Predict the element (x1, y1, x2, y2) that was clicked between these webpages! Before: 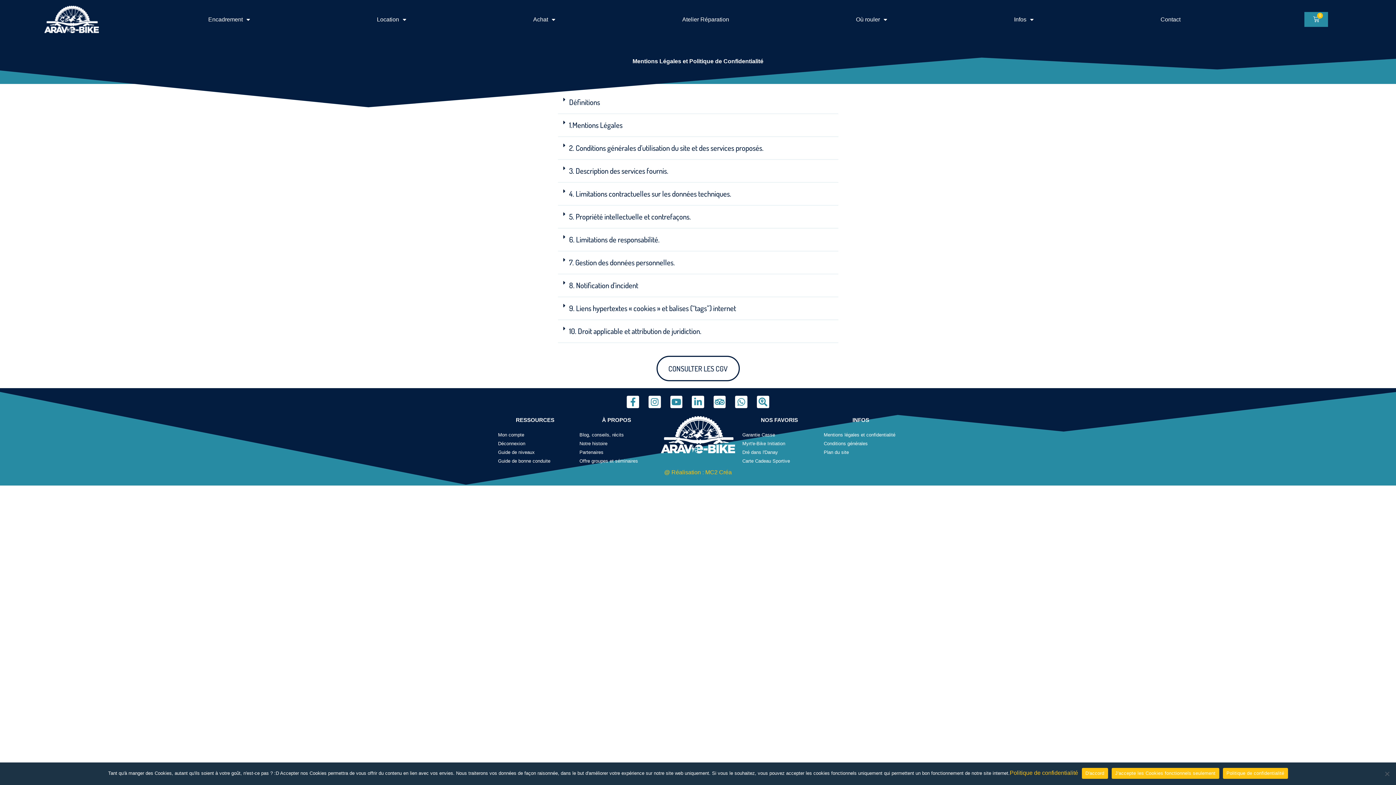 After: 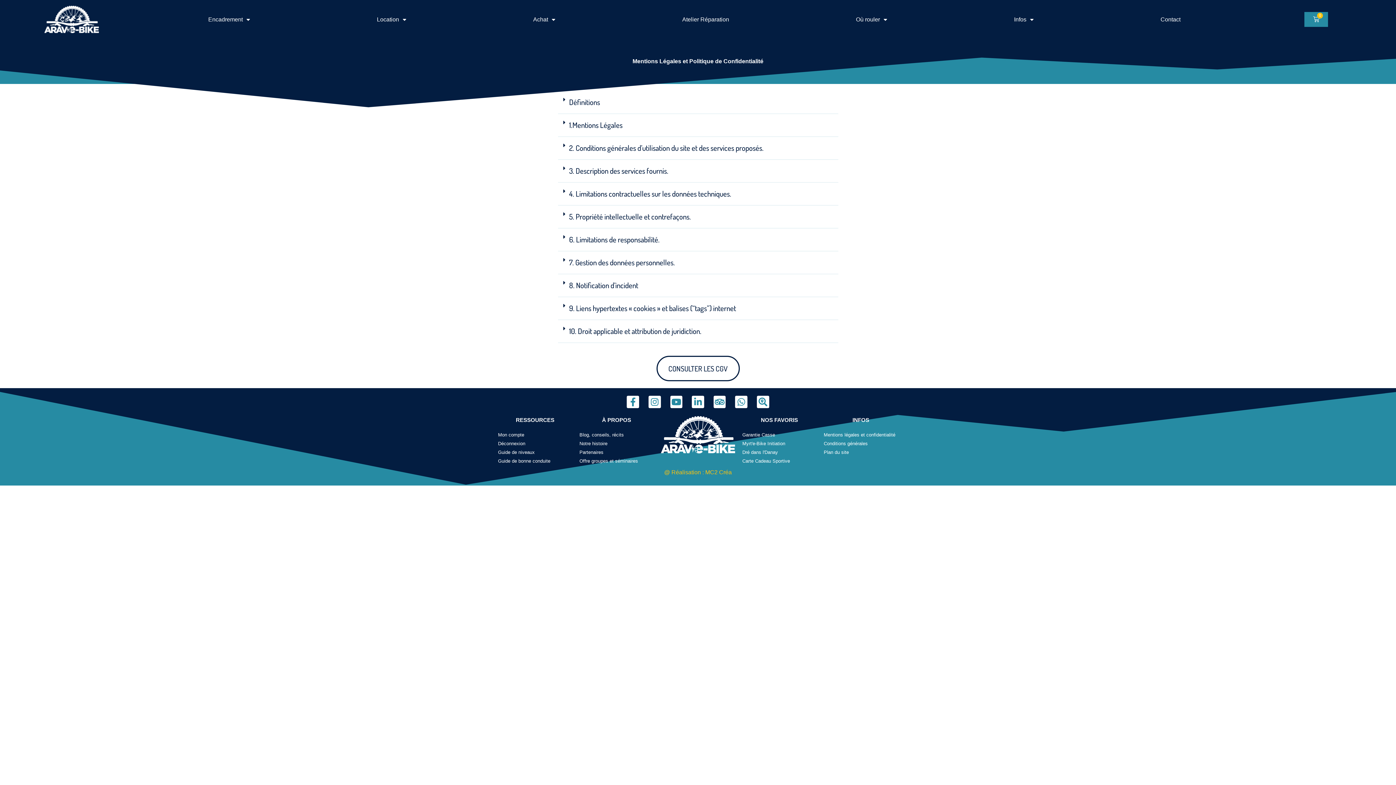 Action: bbox: (1082, 768, 1108, 779) label: D'accord